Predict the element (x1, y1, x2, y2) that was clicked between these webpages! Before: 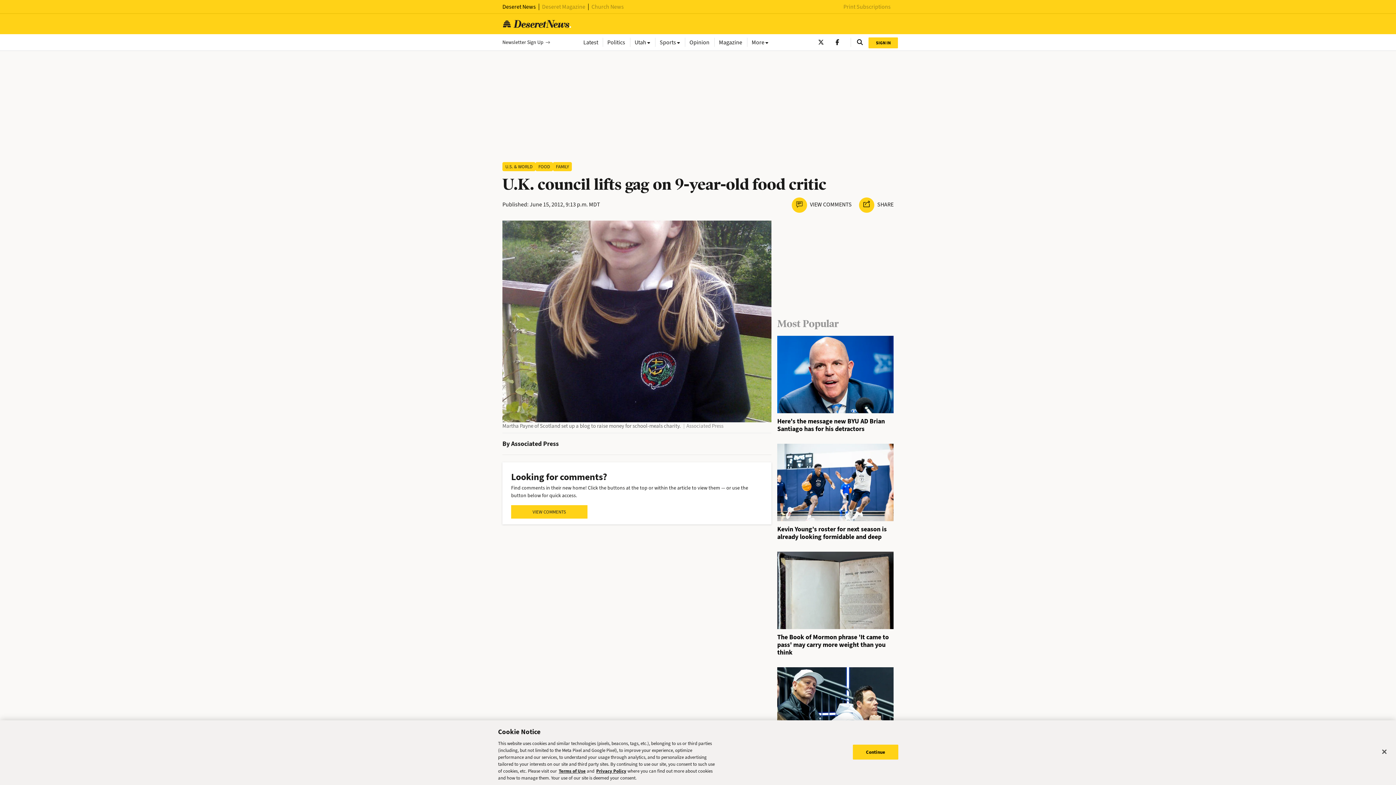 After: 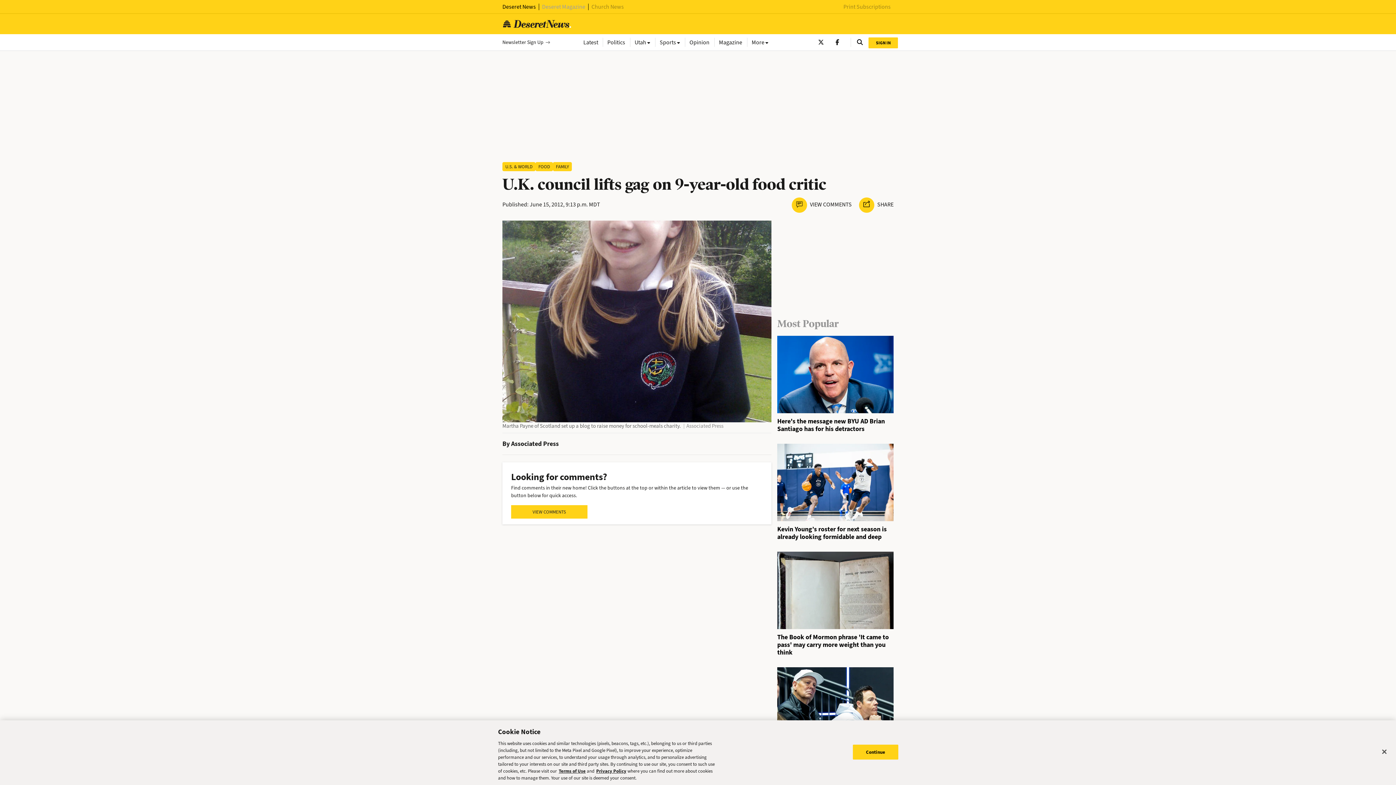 Action: label: Deseret Magazine bbox: (542, 2, 585, 10)